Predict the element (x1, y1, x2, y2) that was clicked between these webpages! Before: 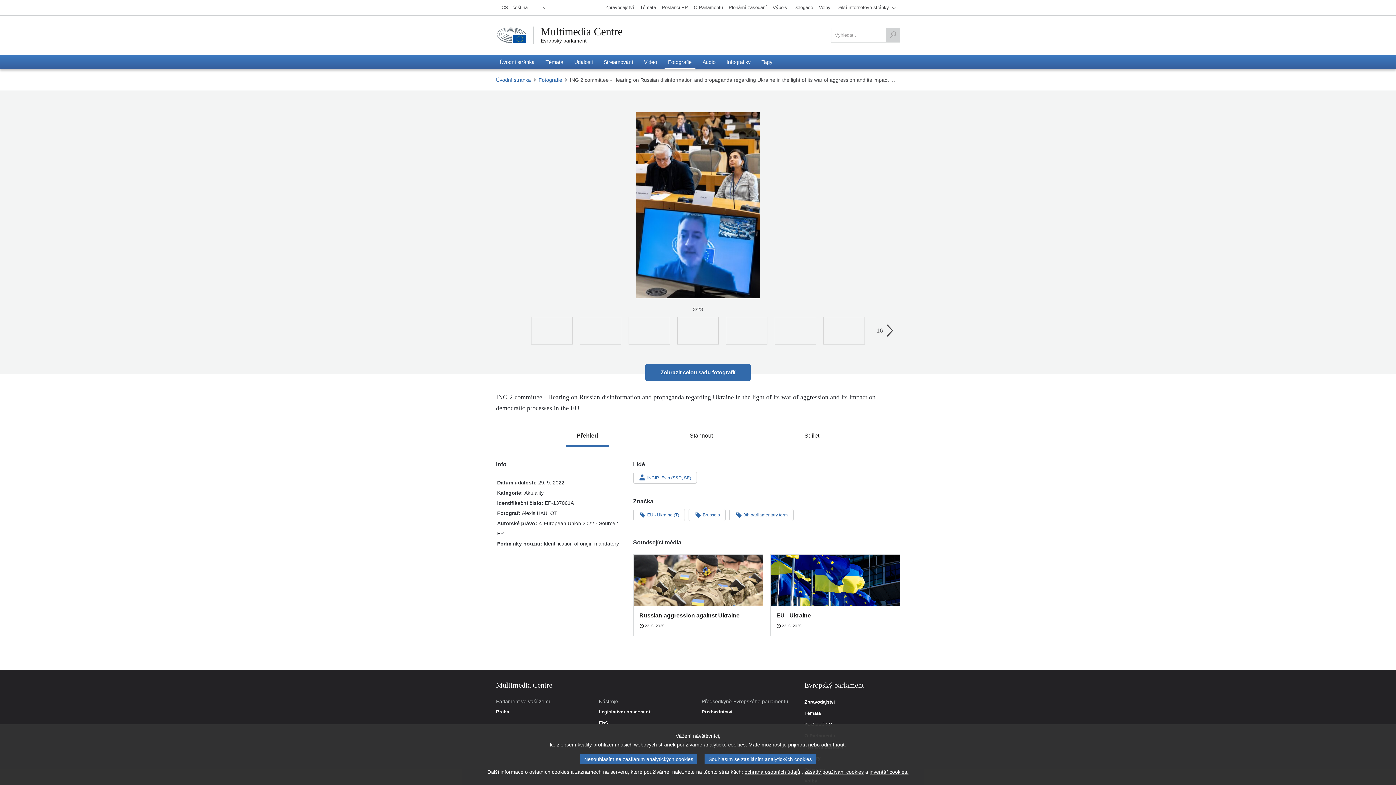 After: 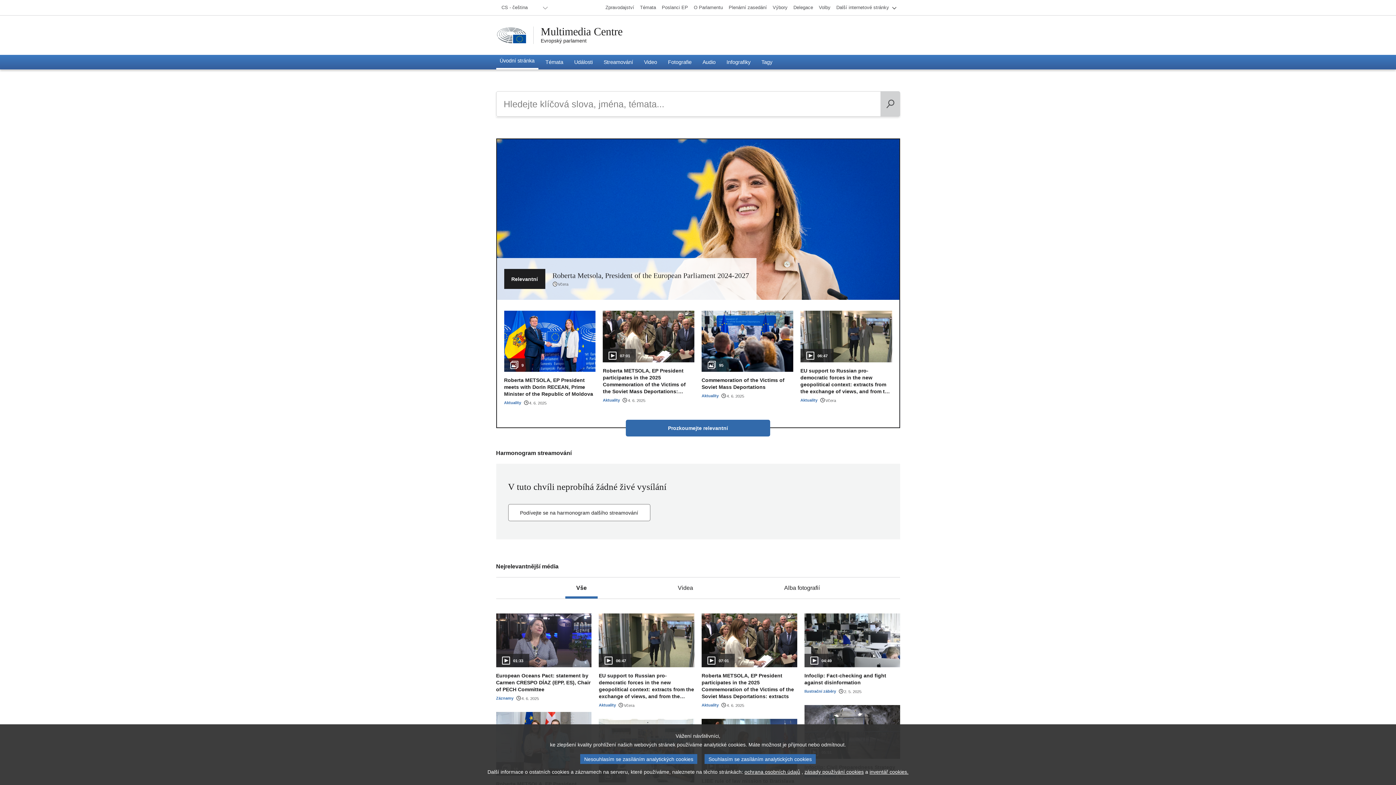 Action: bbox: (496, 54, 538, 69) label: Úvodní stránka